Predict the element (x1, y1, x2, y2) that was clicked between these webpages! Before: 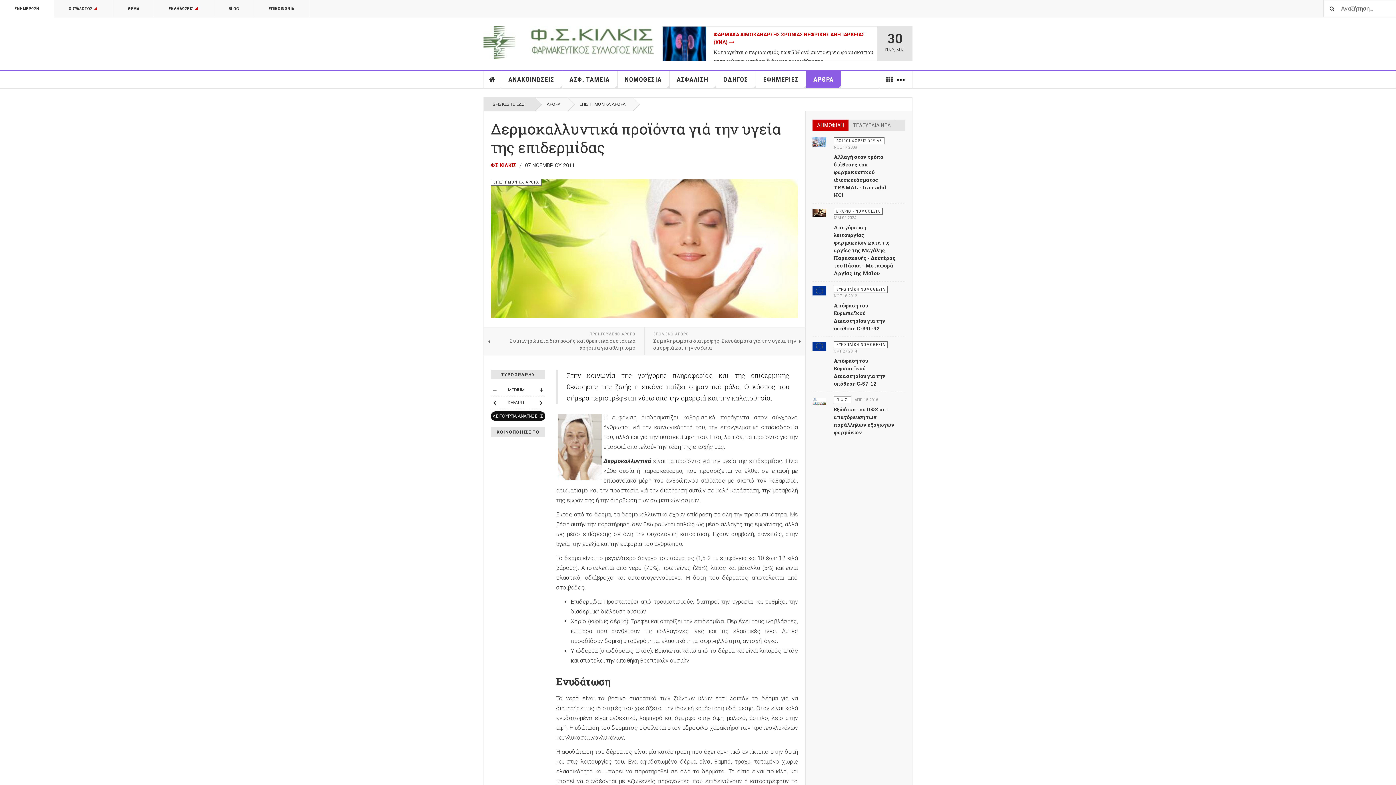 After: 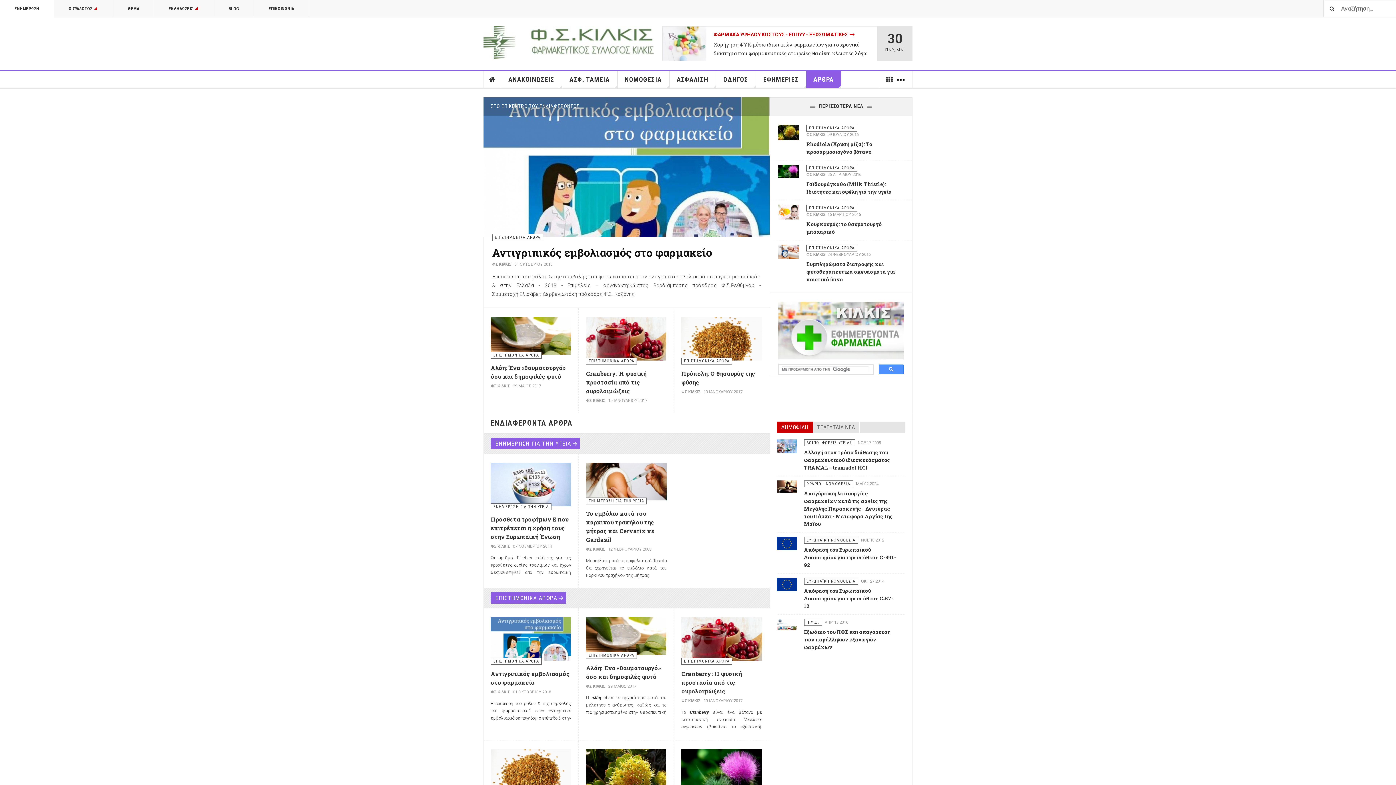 Action: bbox: (535, 97, 568, 111) label: ΑΡΘΡΑ